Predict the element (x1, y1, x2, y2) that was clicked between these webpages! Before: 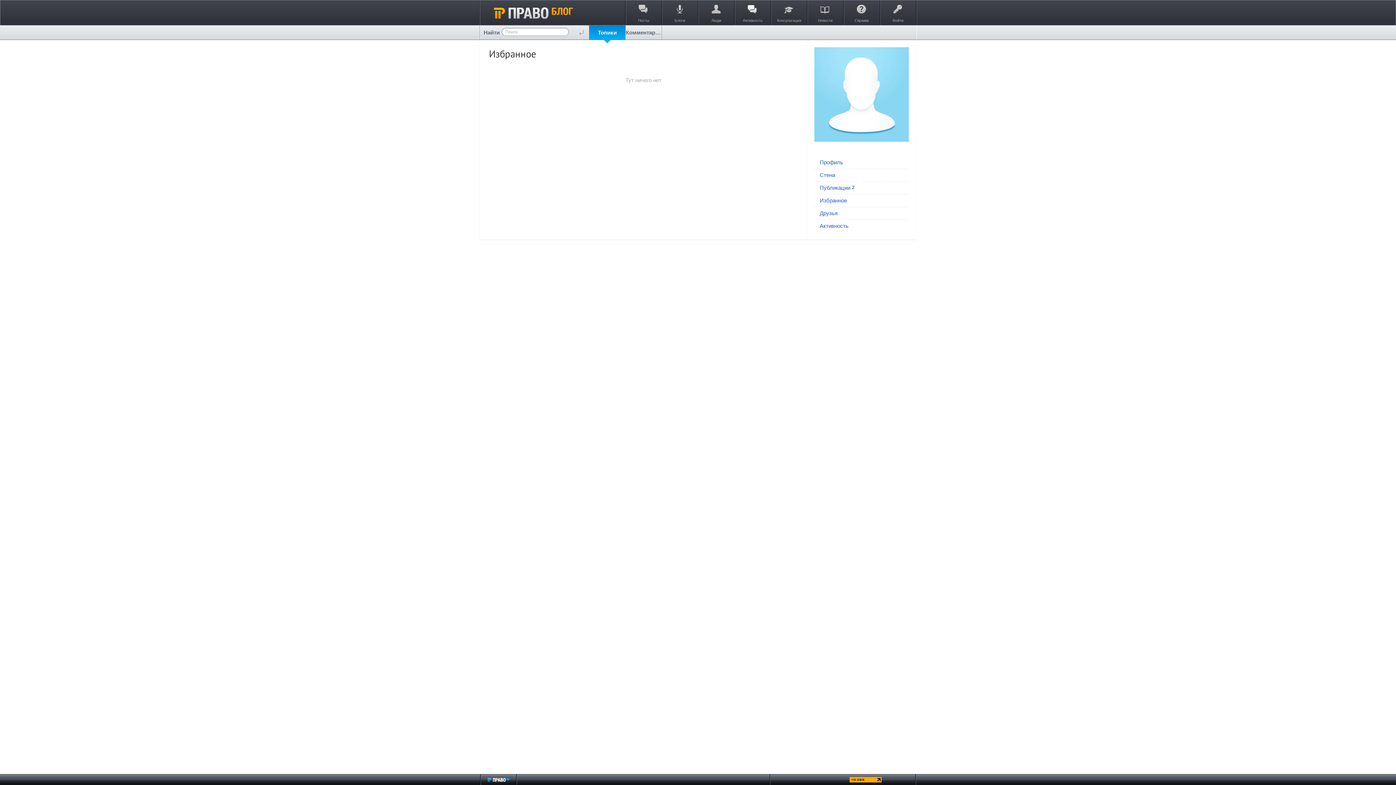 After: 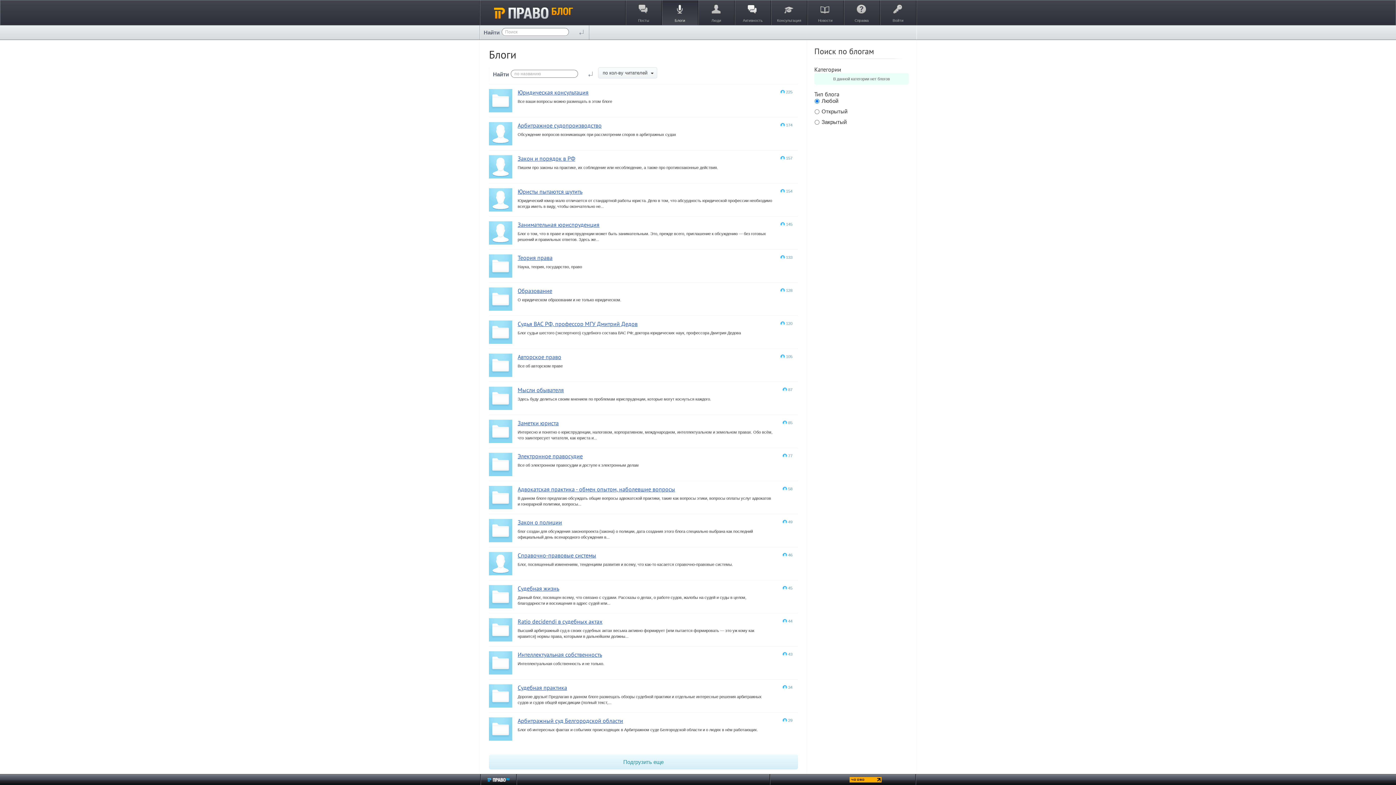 Action: bbox: (662, 0, 698, 25) label: Блоги